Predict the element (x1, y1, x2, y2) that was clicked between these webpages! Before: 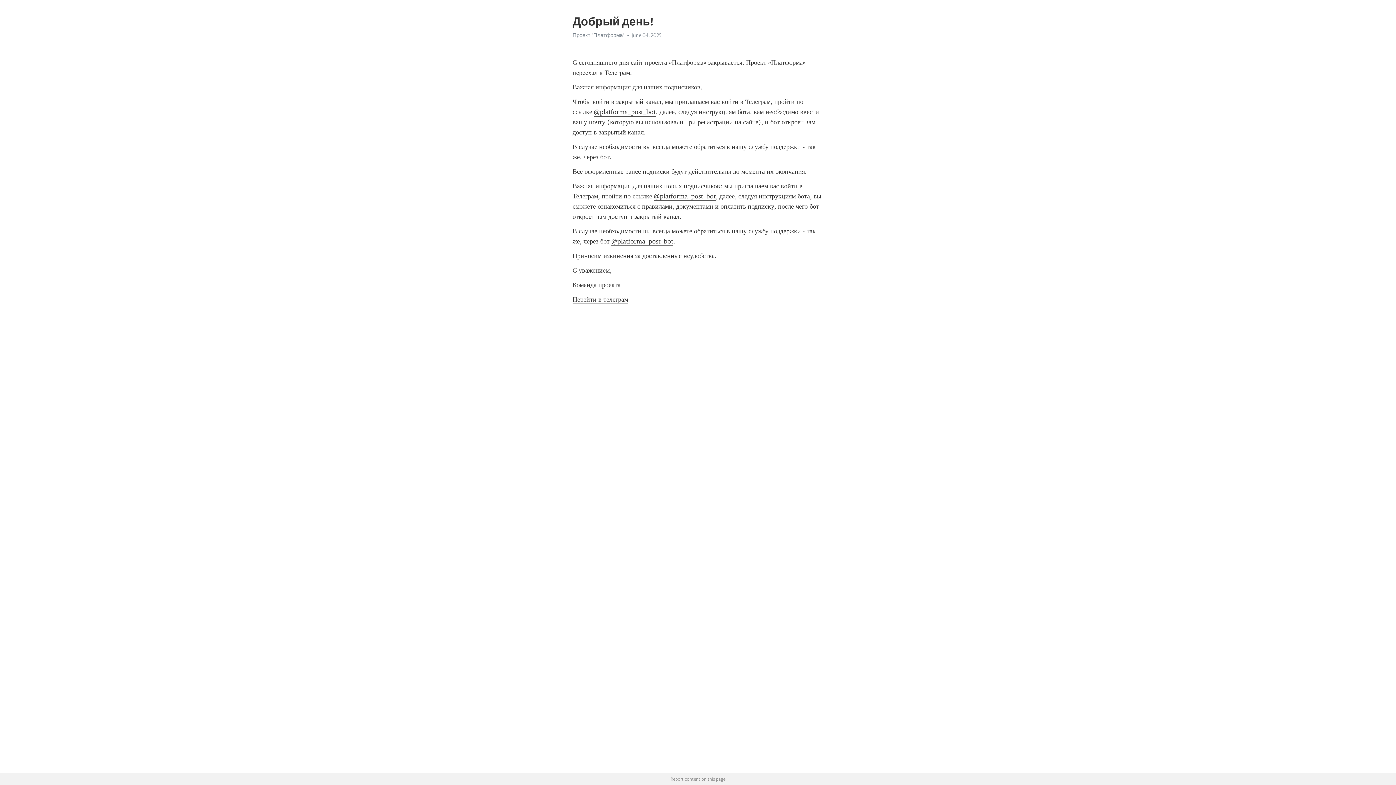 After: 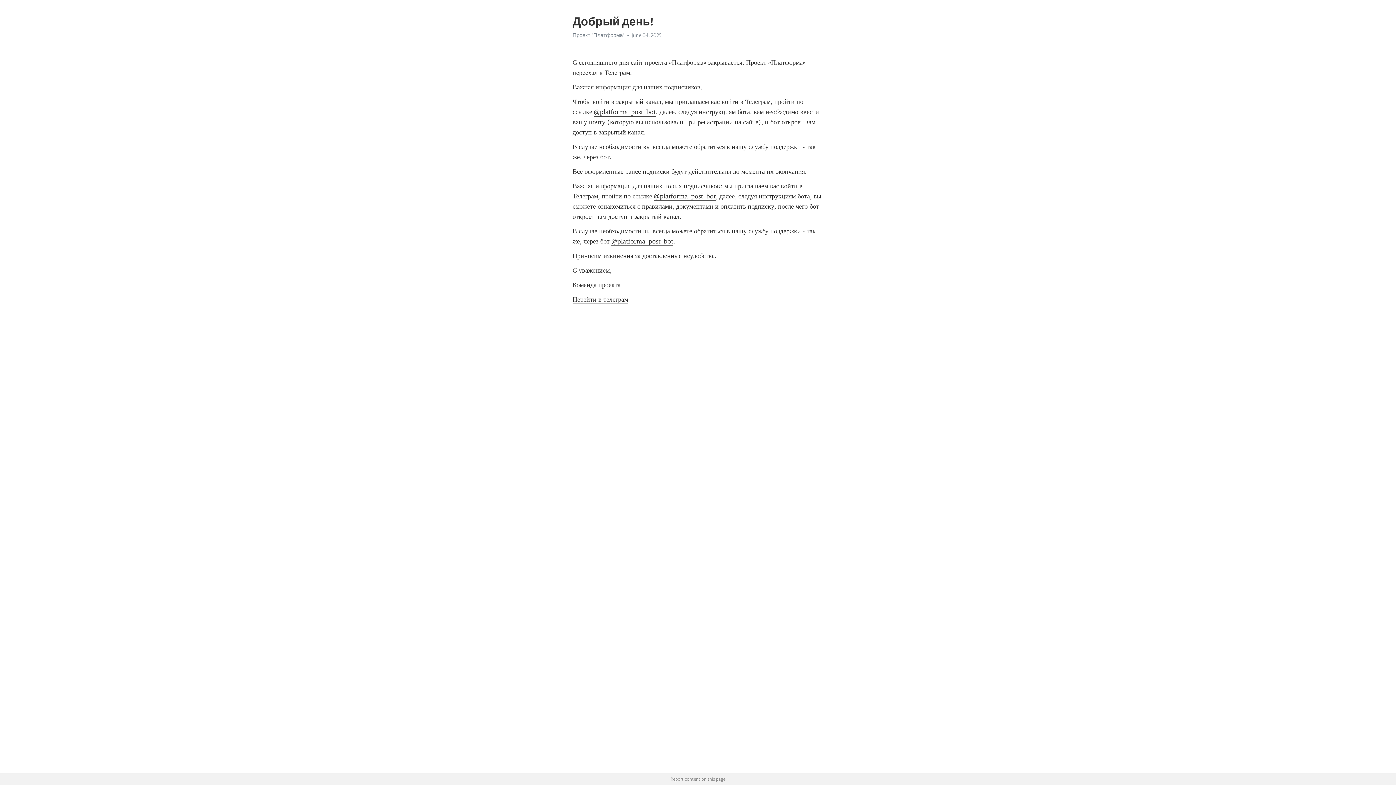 Action: label: @platforma_post_bot bbox: (611, 237, 673, 246)